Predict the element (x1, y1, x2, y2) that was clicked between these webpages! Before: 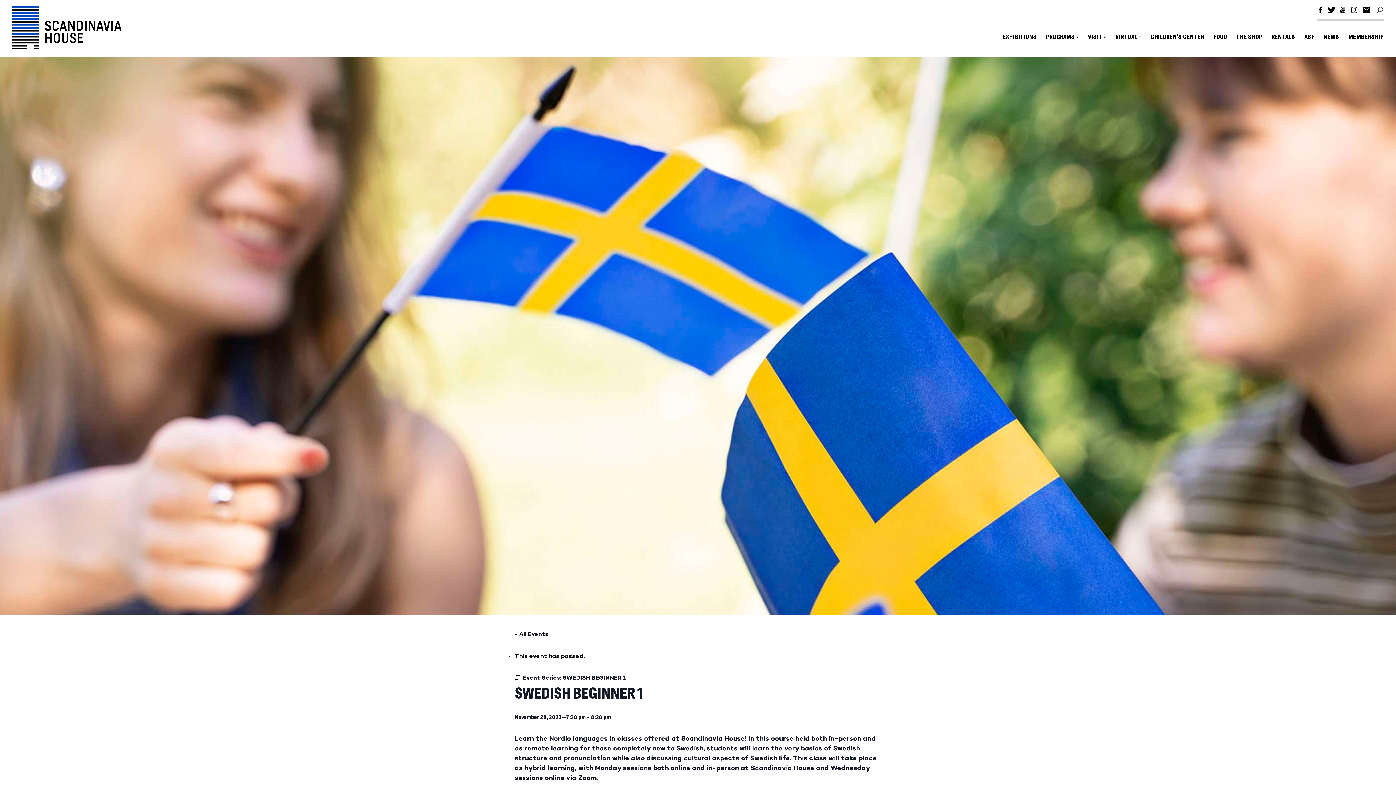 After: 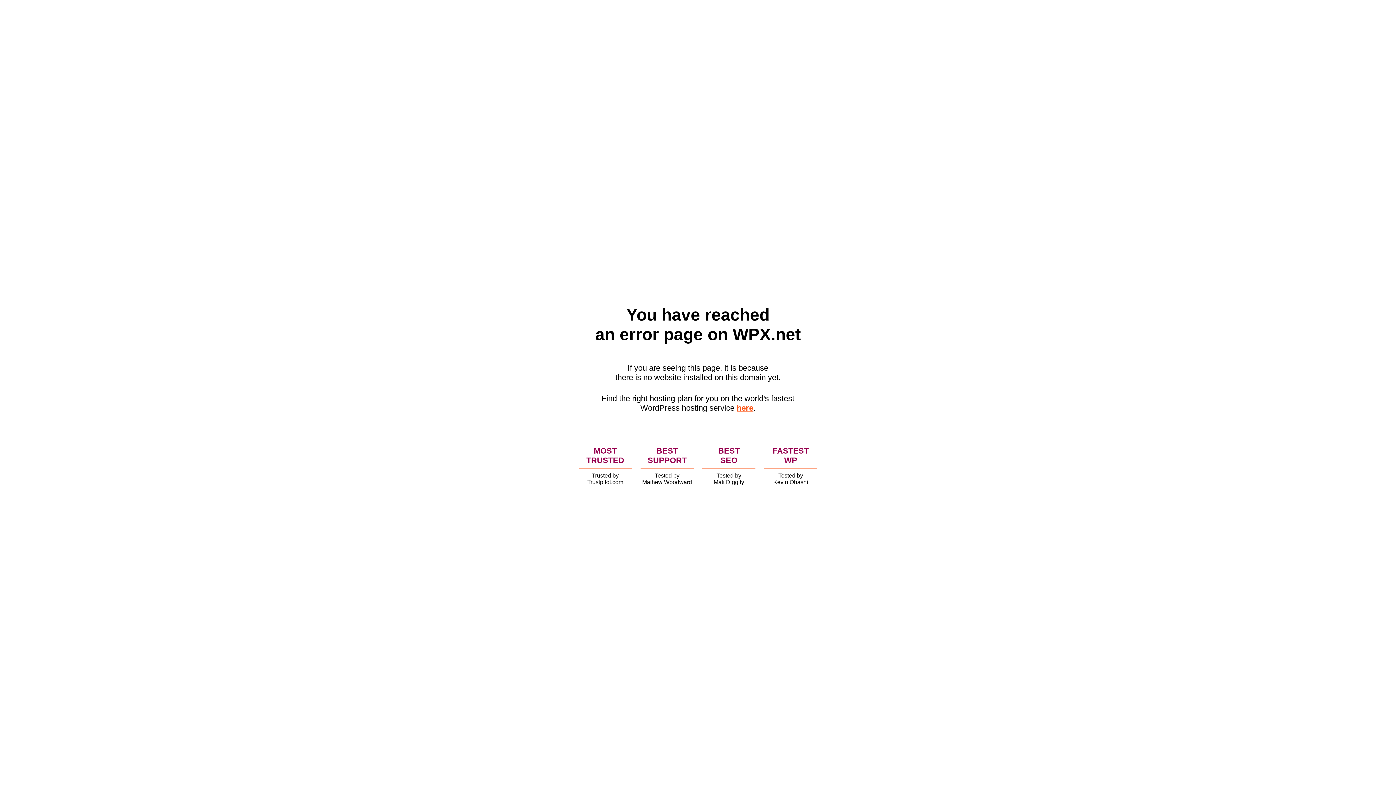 Action: label: ASF bbox: (1300, 32, 1319, 50)